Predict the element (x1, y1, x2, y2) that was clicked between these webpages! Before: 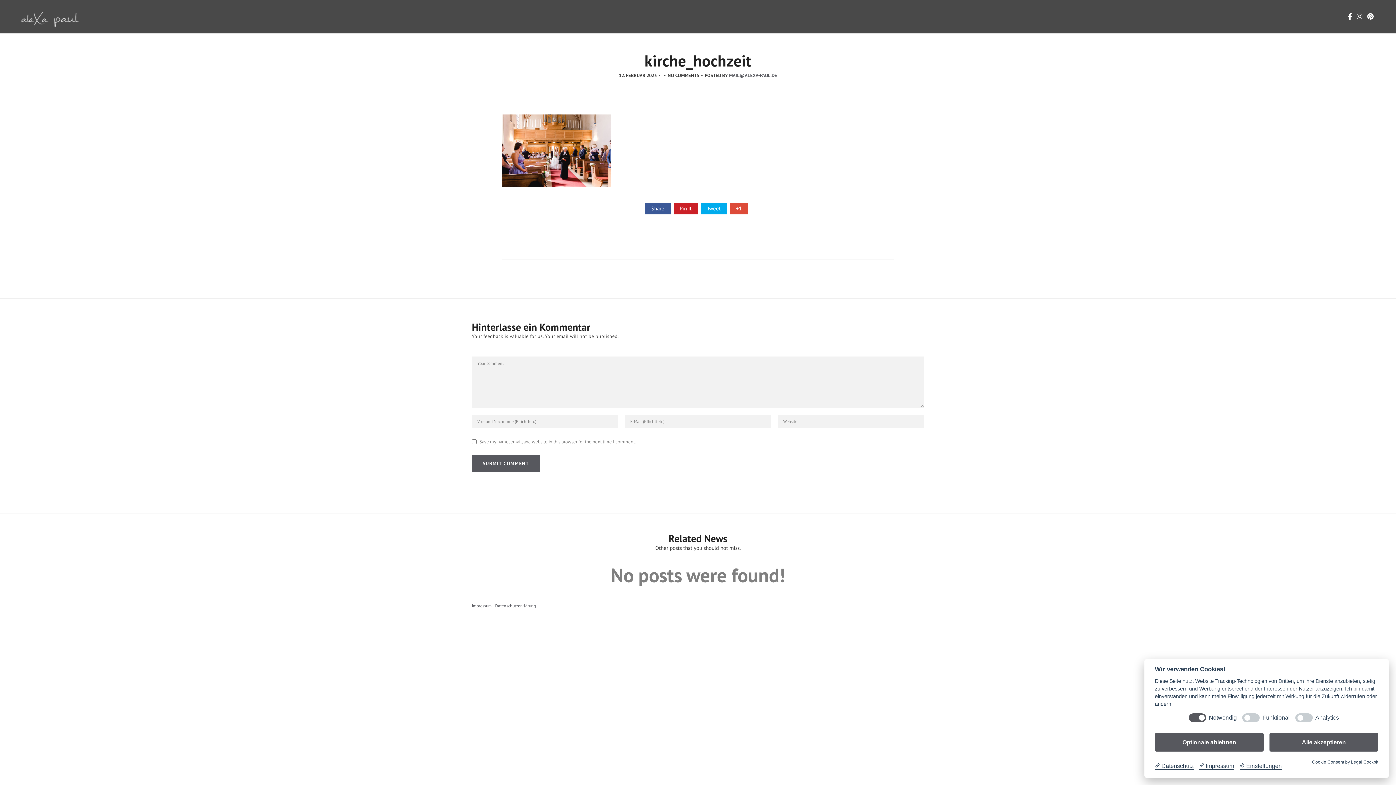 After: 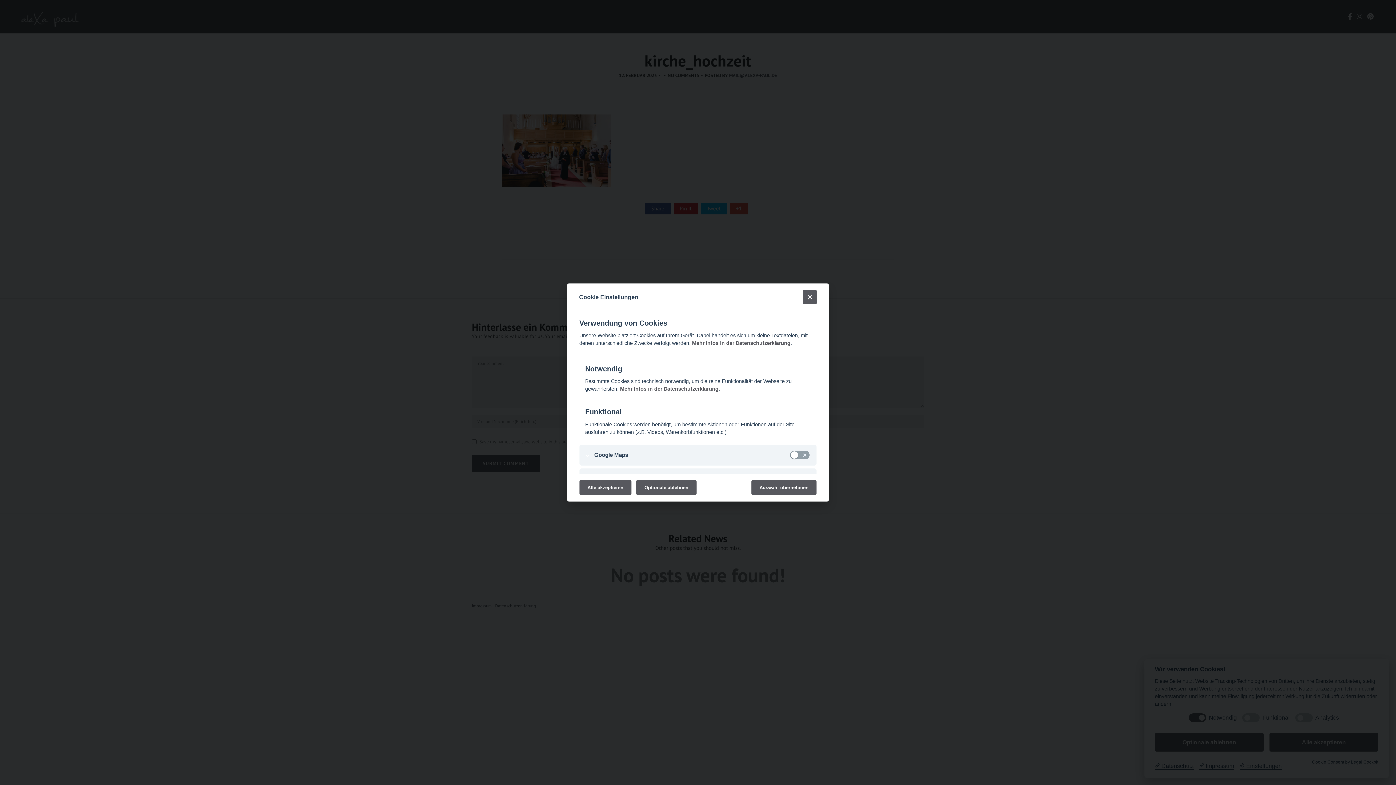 Action: label: Cookie Einstellungen bbox: (1239, 762, 1282, 770)